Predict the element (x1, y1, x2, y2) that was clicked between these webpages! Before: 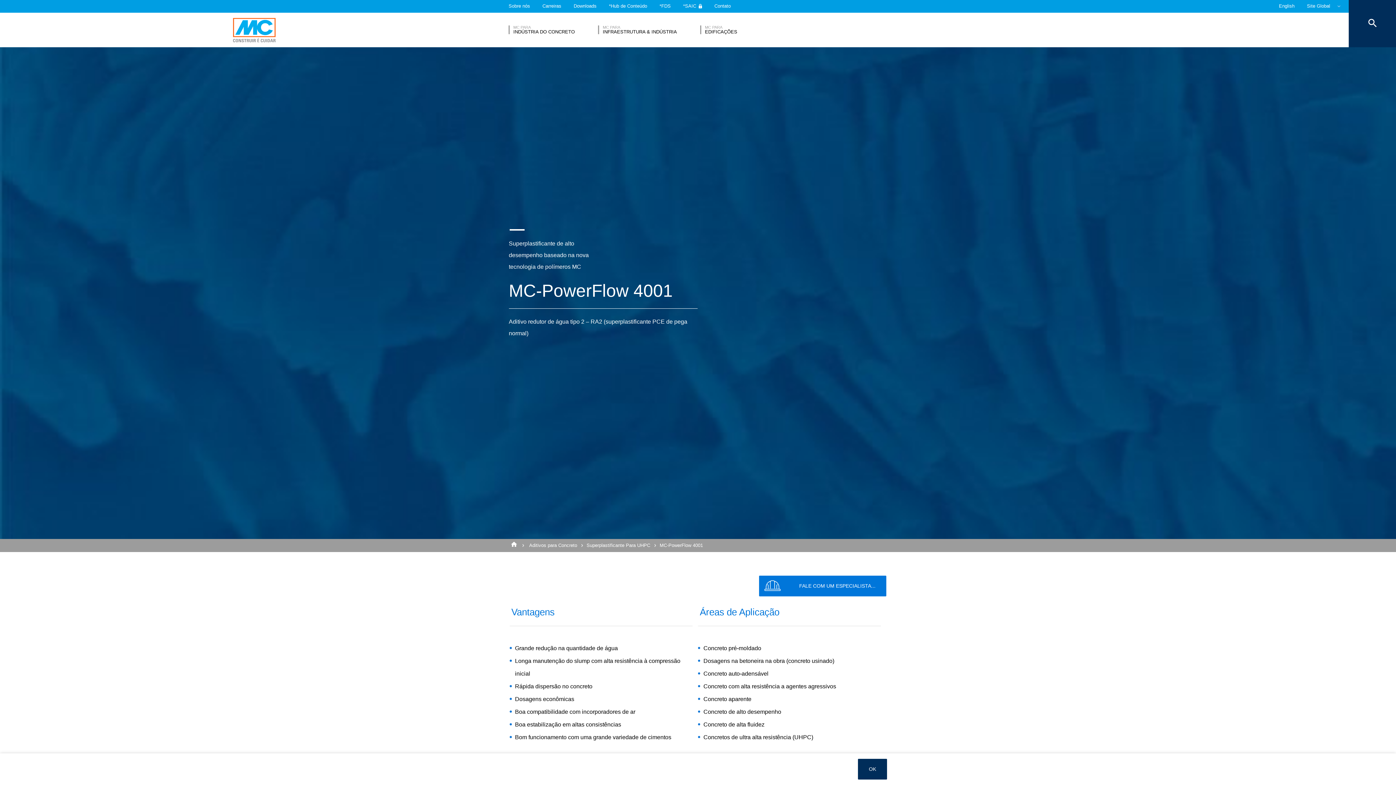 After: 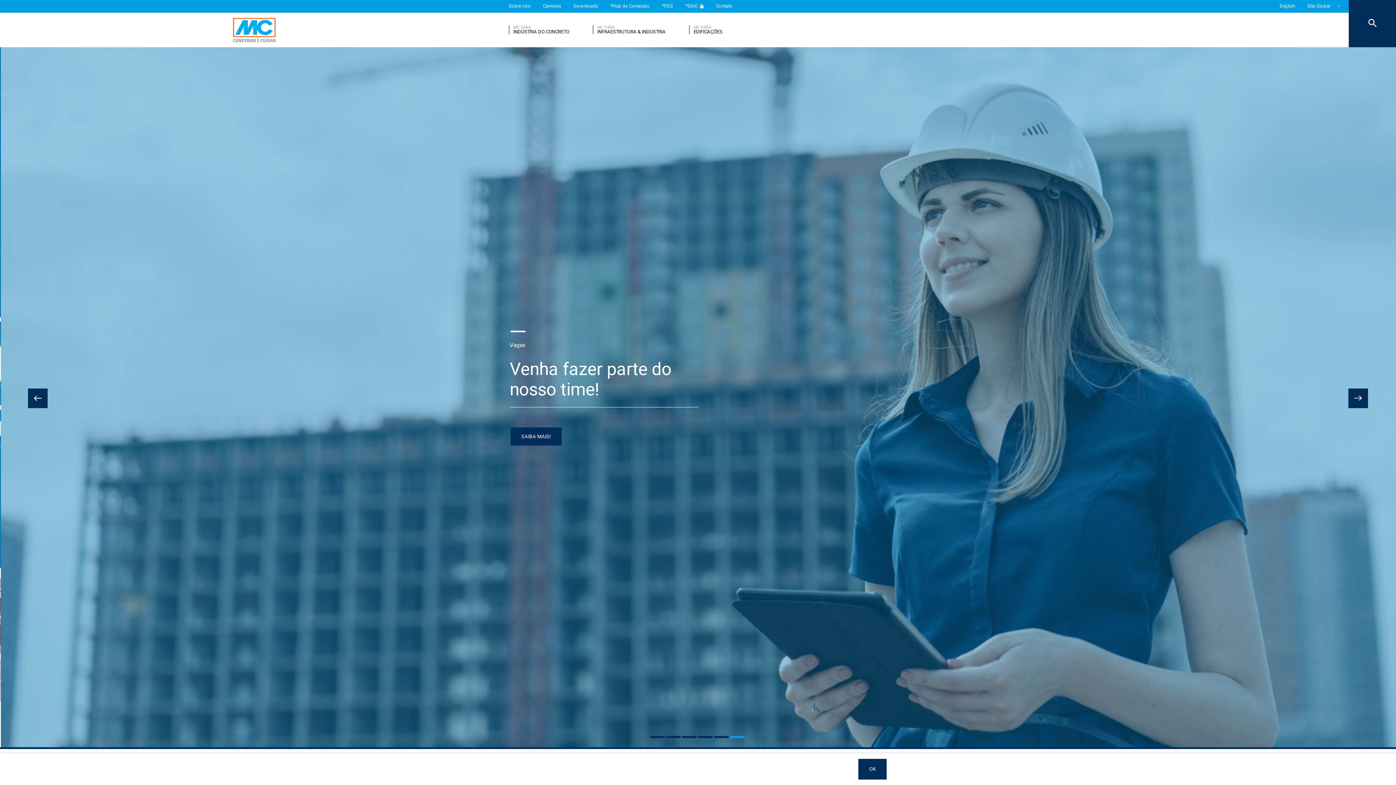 Action: bbox: (231, 16, 277, 44) label: MC-Bauchemie